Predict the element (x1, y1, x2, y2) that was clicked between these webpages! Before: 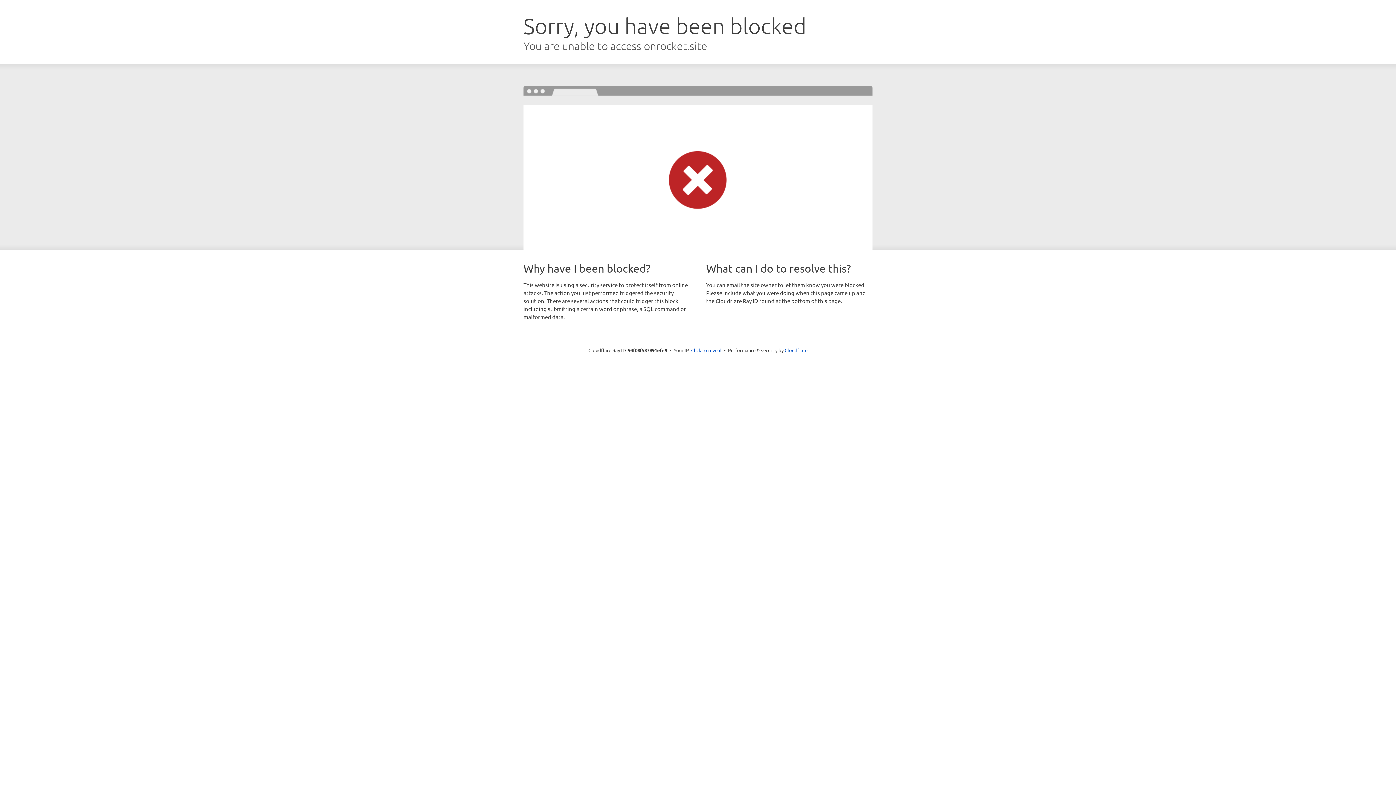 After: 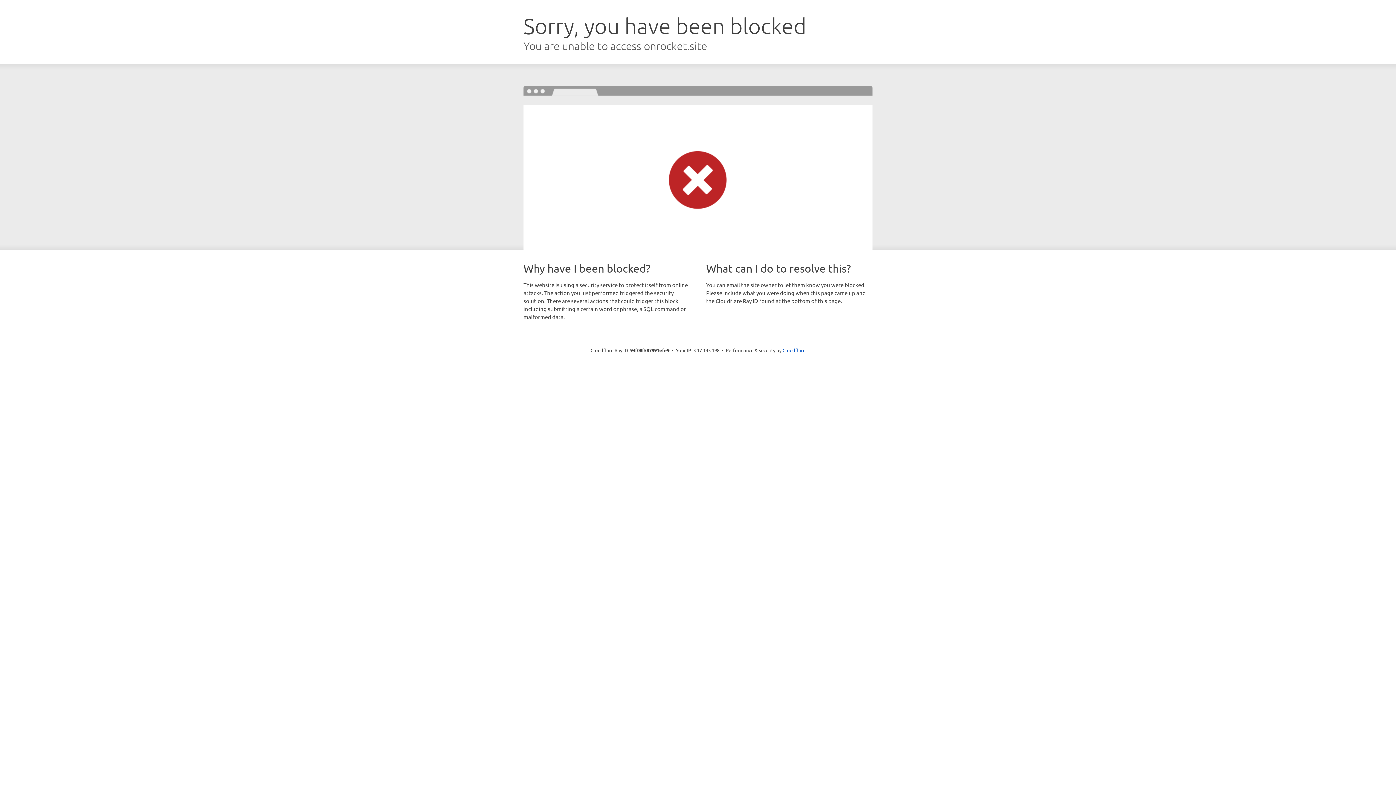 Action: label: Click to reveal bbox: (691, 346, 721, 353)